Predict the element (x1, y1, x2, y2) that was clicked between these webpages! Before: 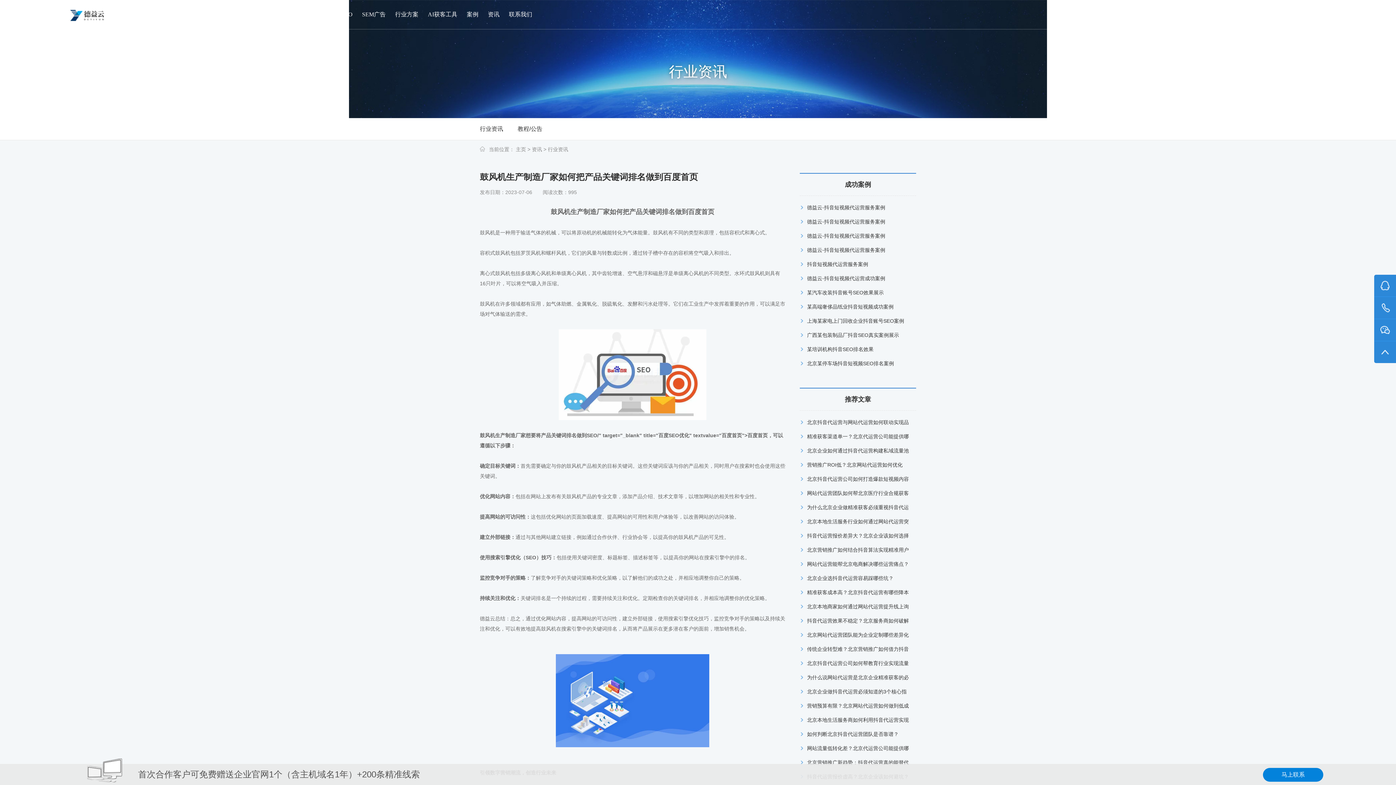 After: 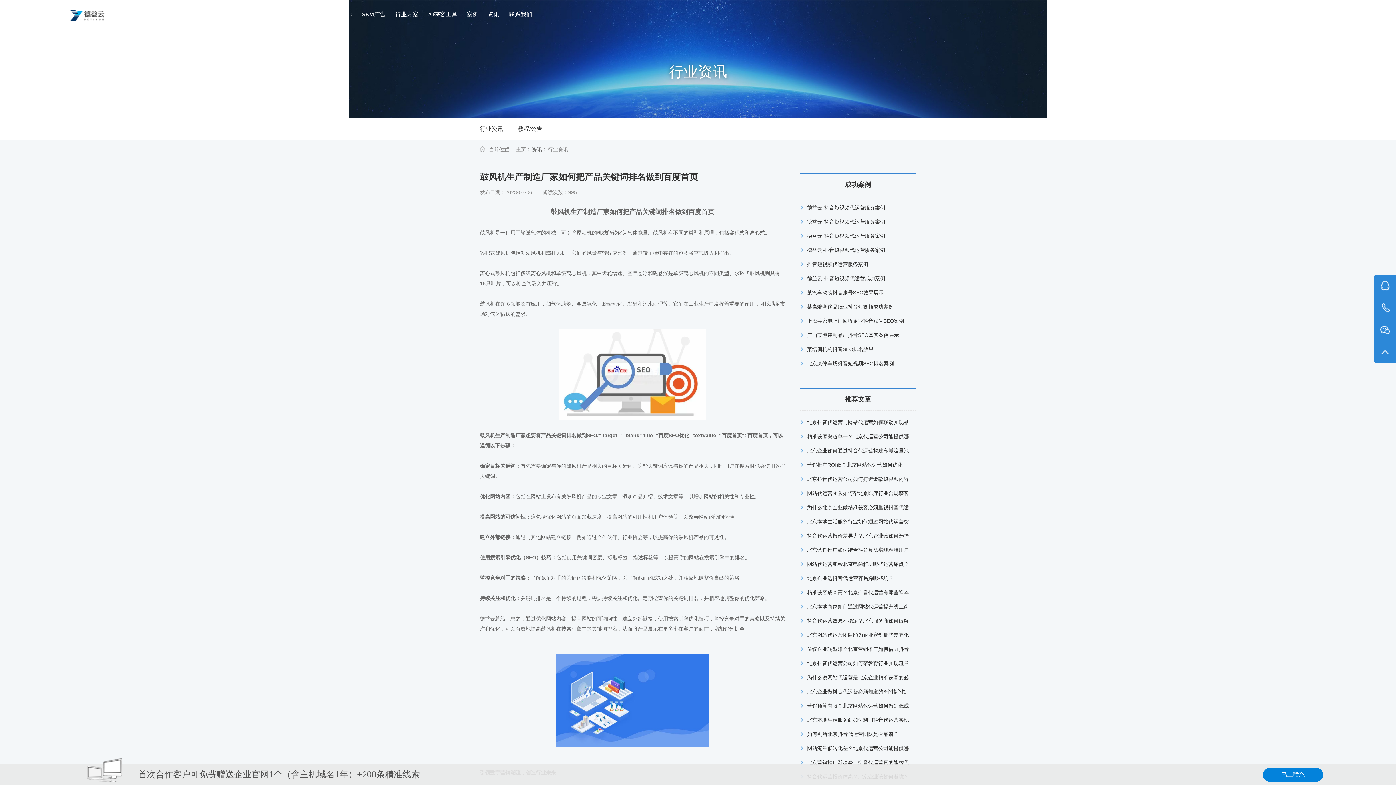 Action: label: 资讯 bbox: (532, 146, 542, 152)